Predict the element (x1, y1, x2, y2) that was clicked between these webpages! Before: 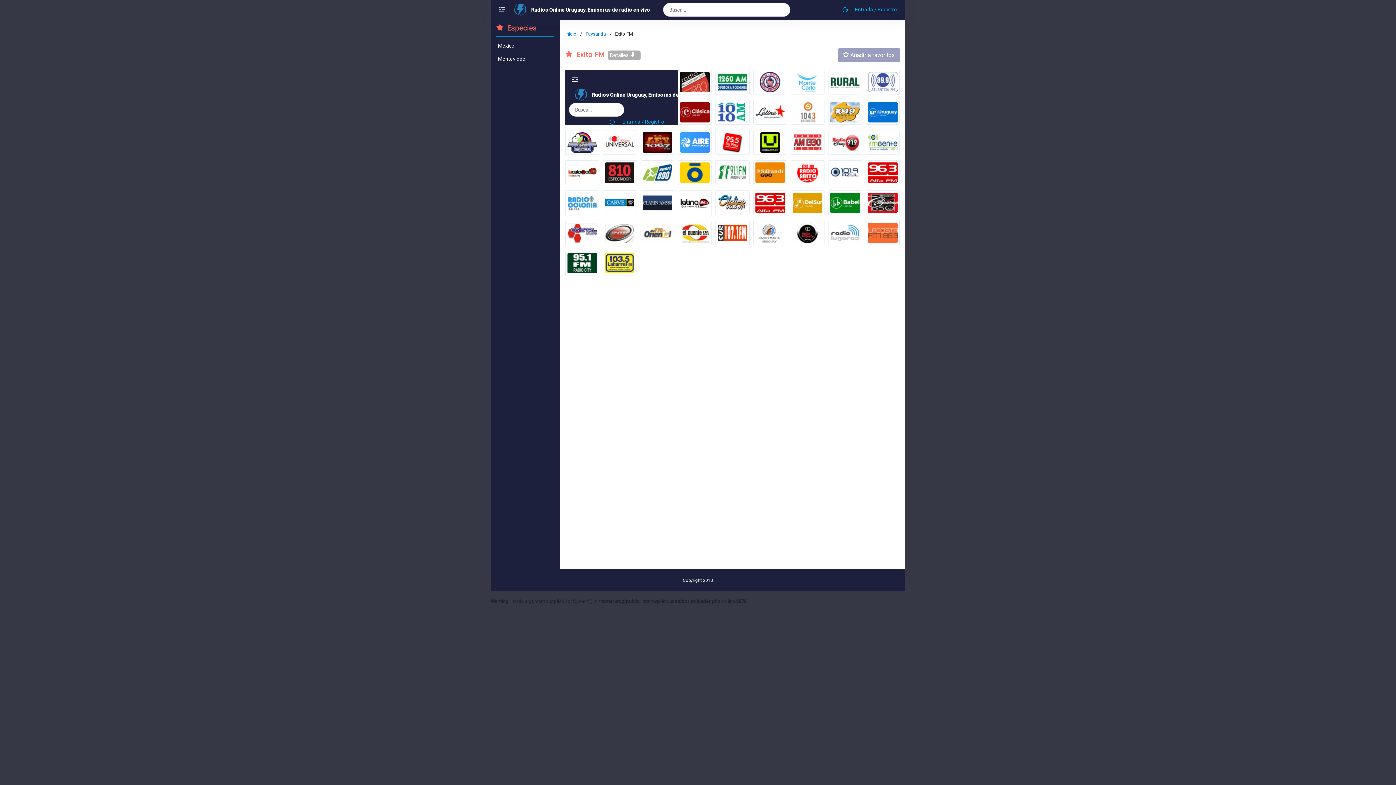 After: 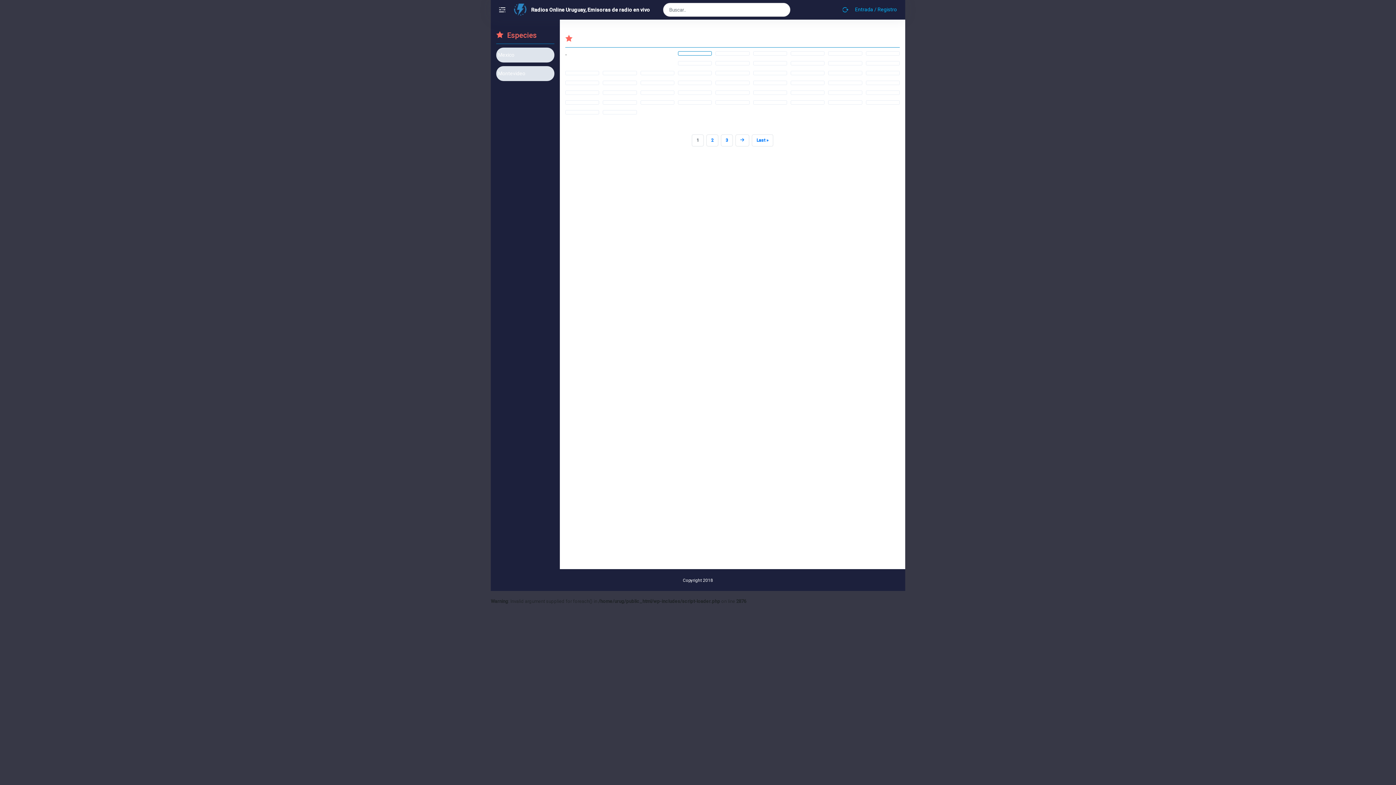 Action: bbox: (782, 6, 787, 7)